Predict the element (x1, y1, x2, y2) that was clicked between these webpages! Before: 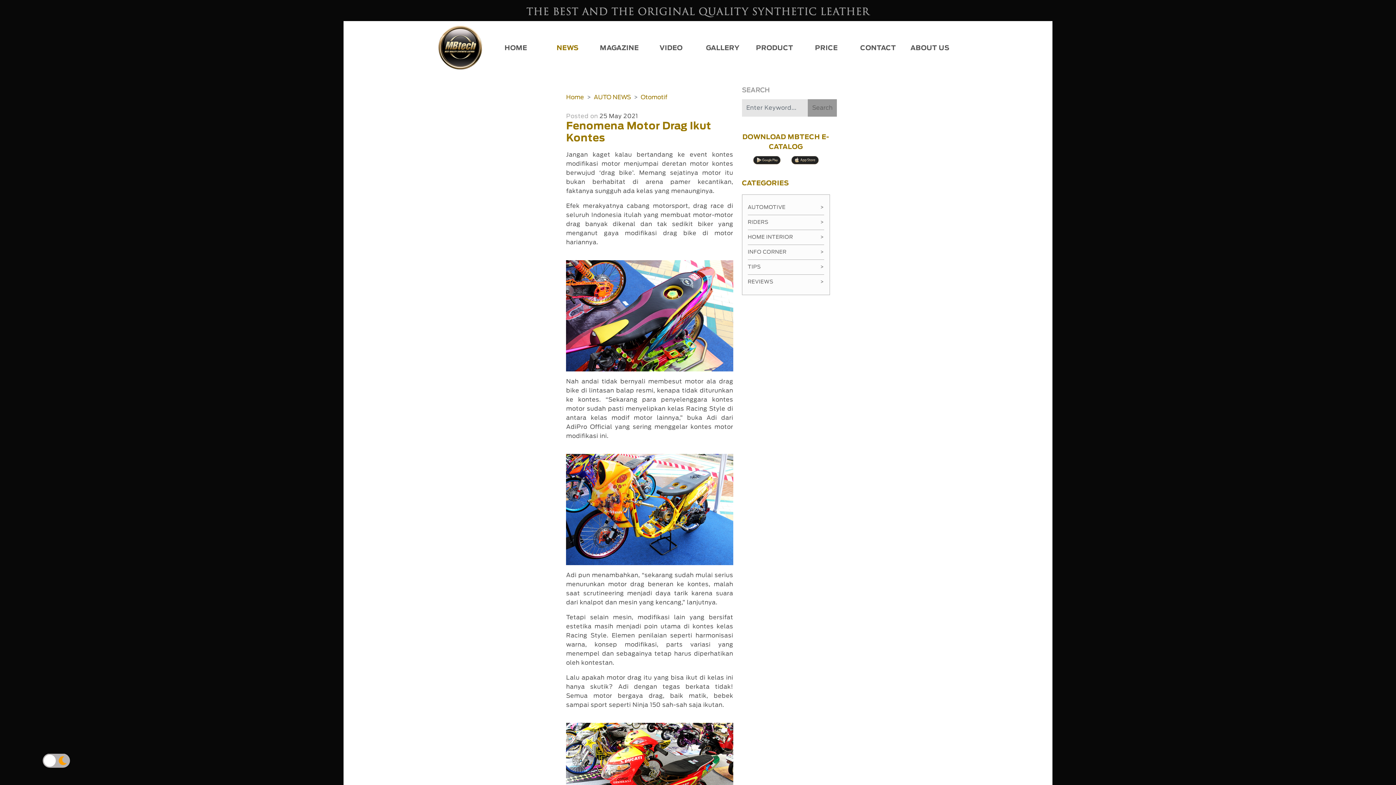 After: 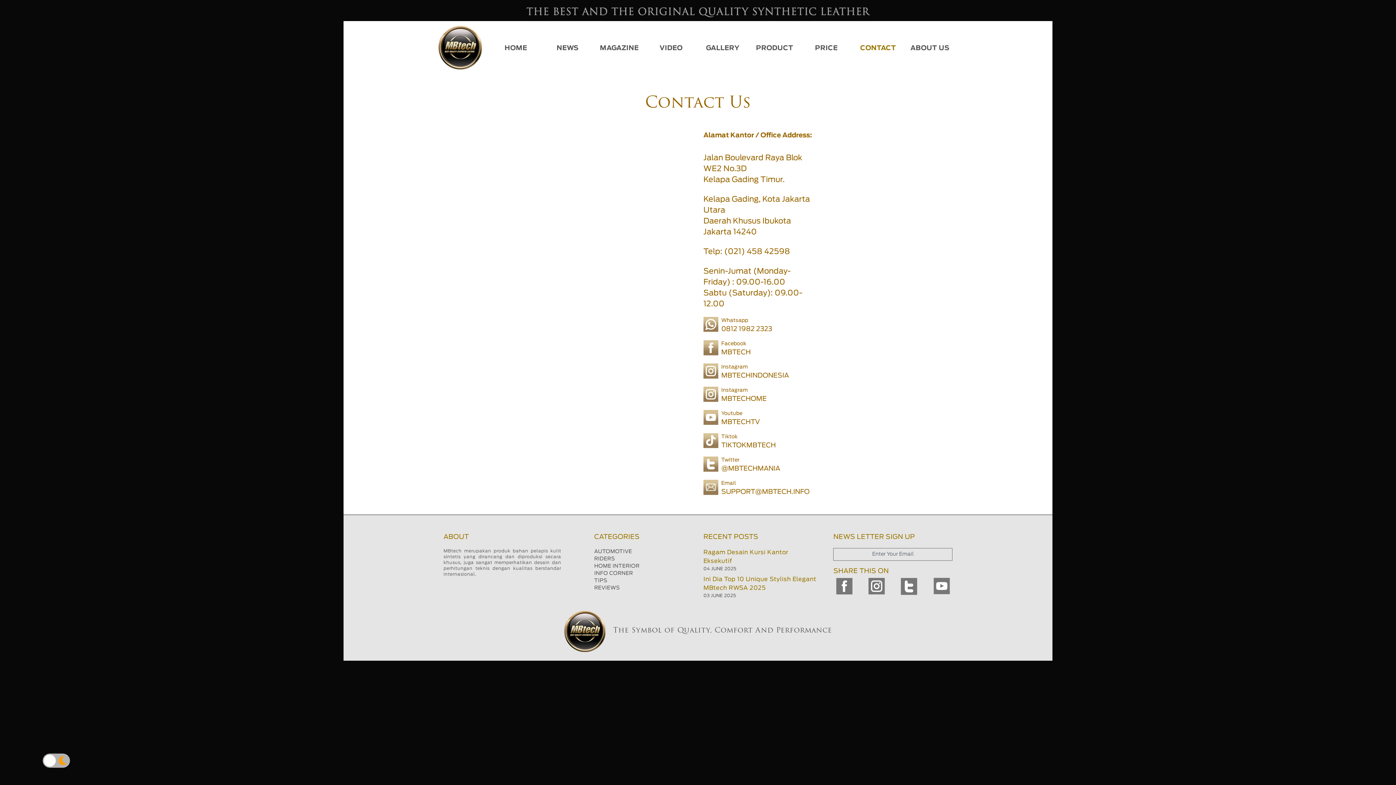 Action: bbox: (852, 41, 904, 54) label: CONTACT